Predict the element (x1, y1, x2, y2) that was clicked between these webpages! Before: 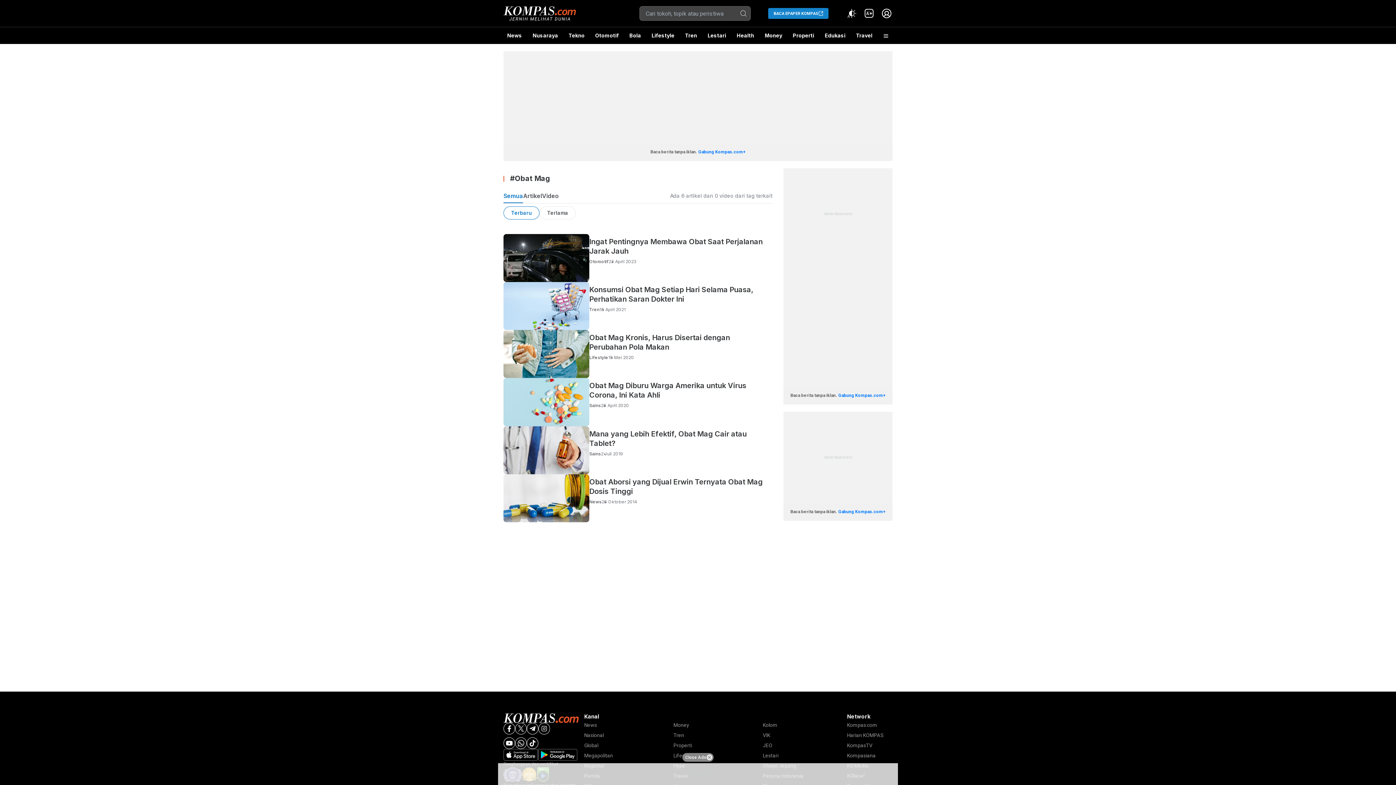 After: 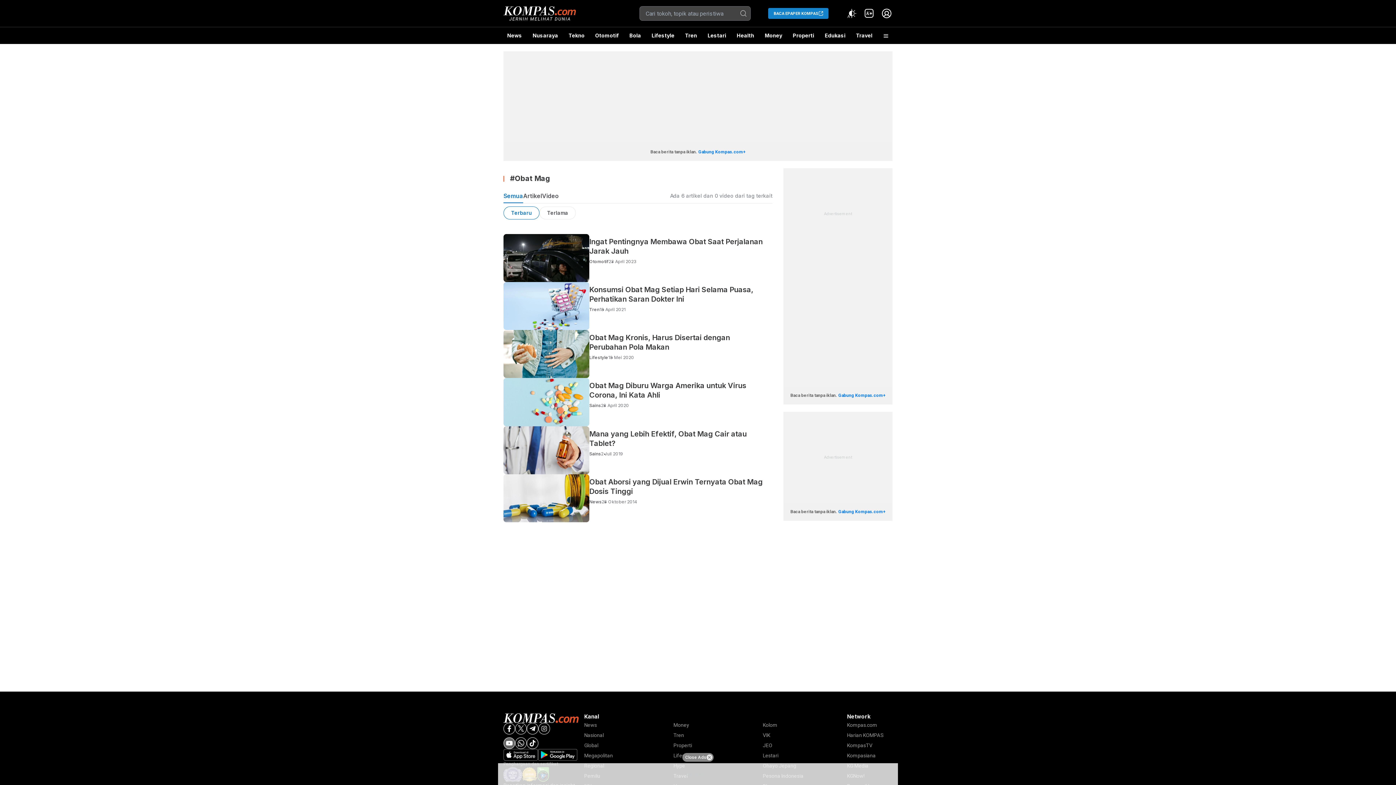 Action: label: Youtube bbox: (503, 737, 515, 749)